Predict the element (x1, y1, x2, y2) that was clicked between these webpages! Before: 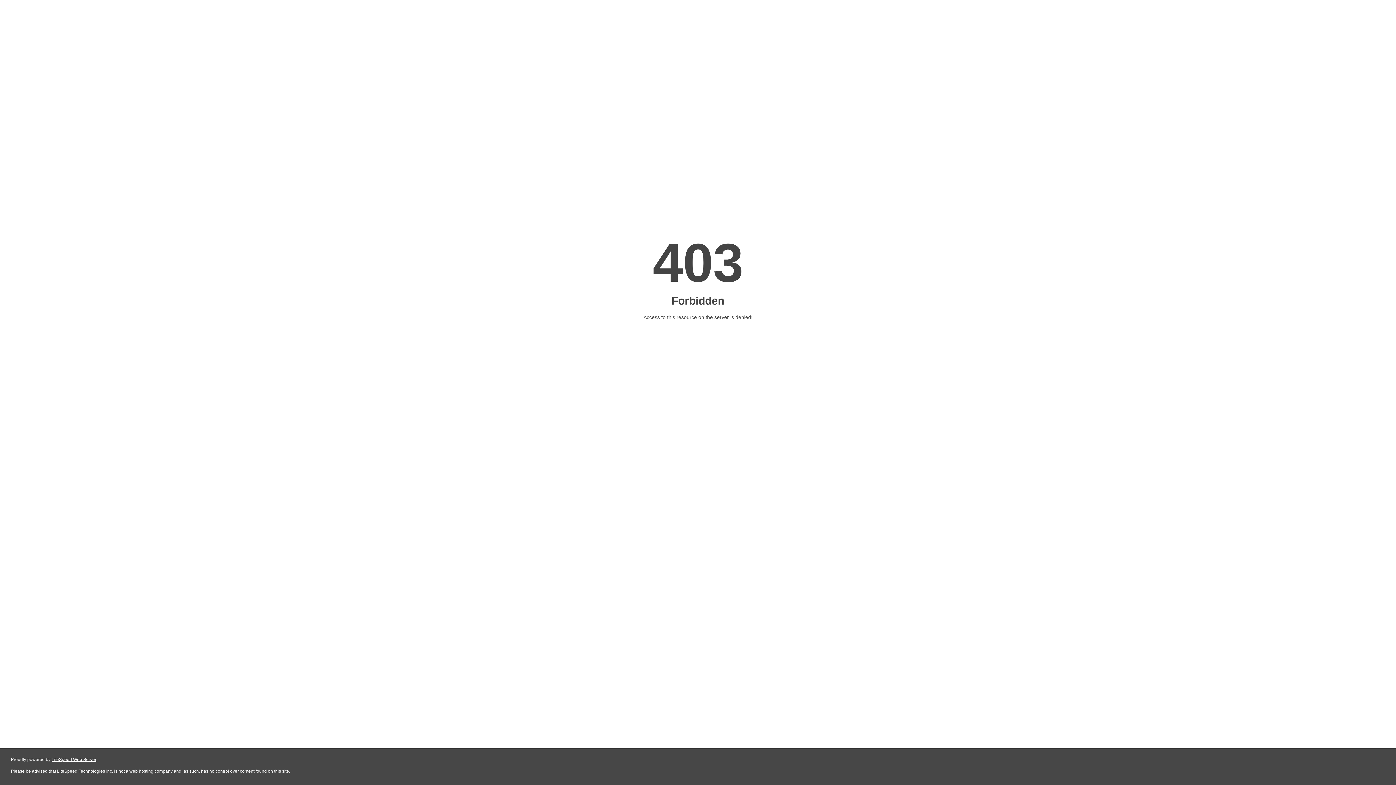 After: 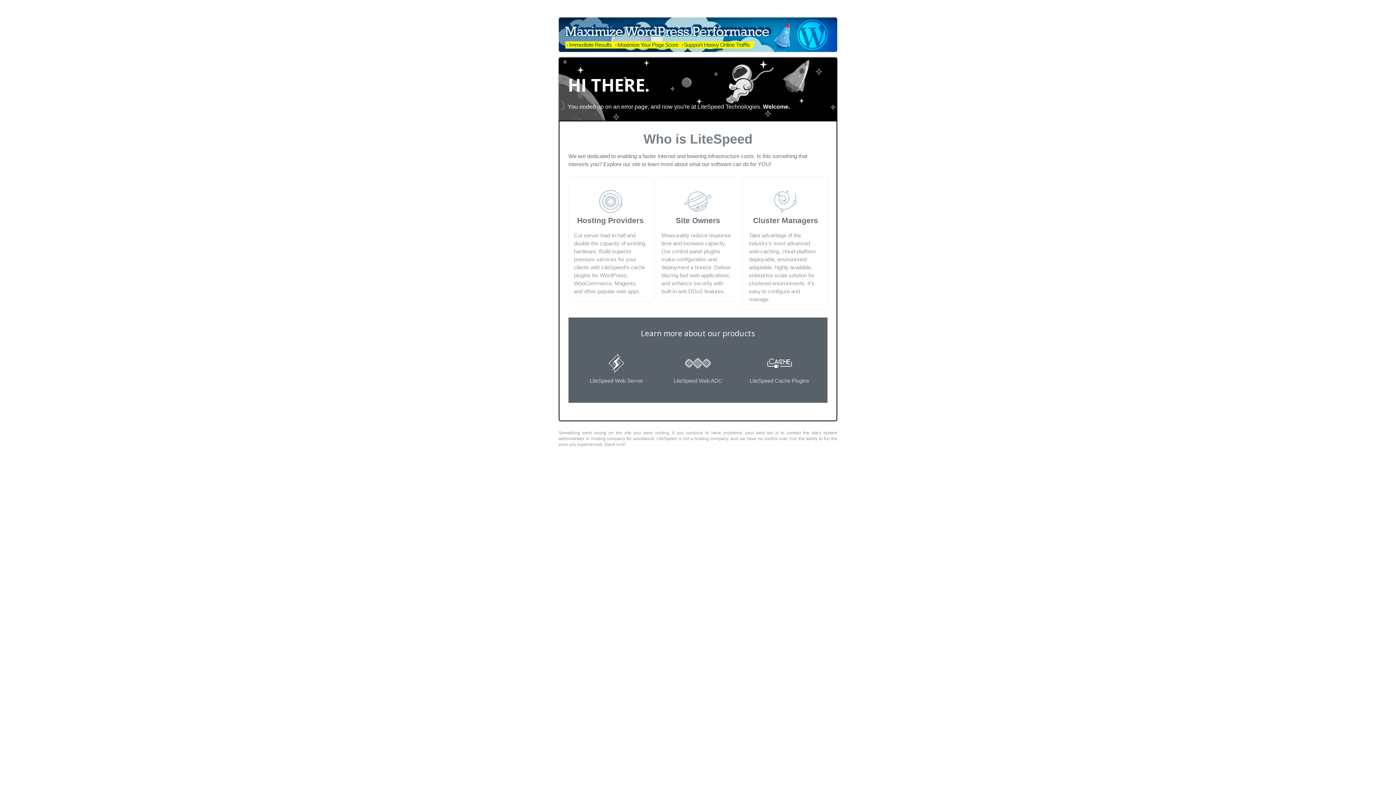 Action: label: LiteSpeed Web Server bbox: (51, 757, 96, 762)